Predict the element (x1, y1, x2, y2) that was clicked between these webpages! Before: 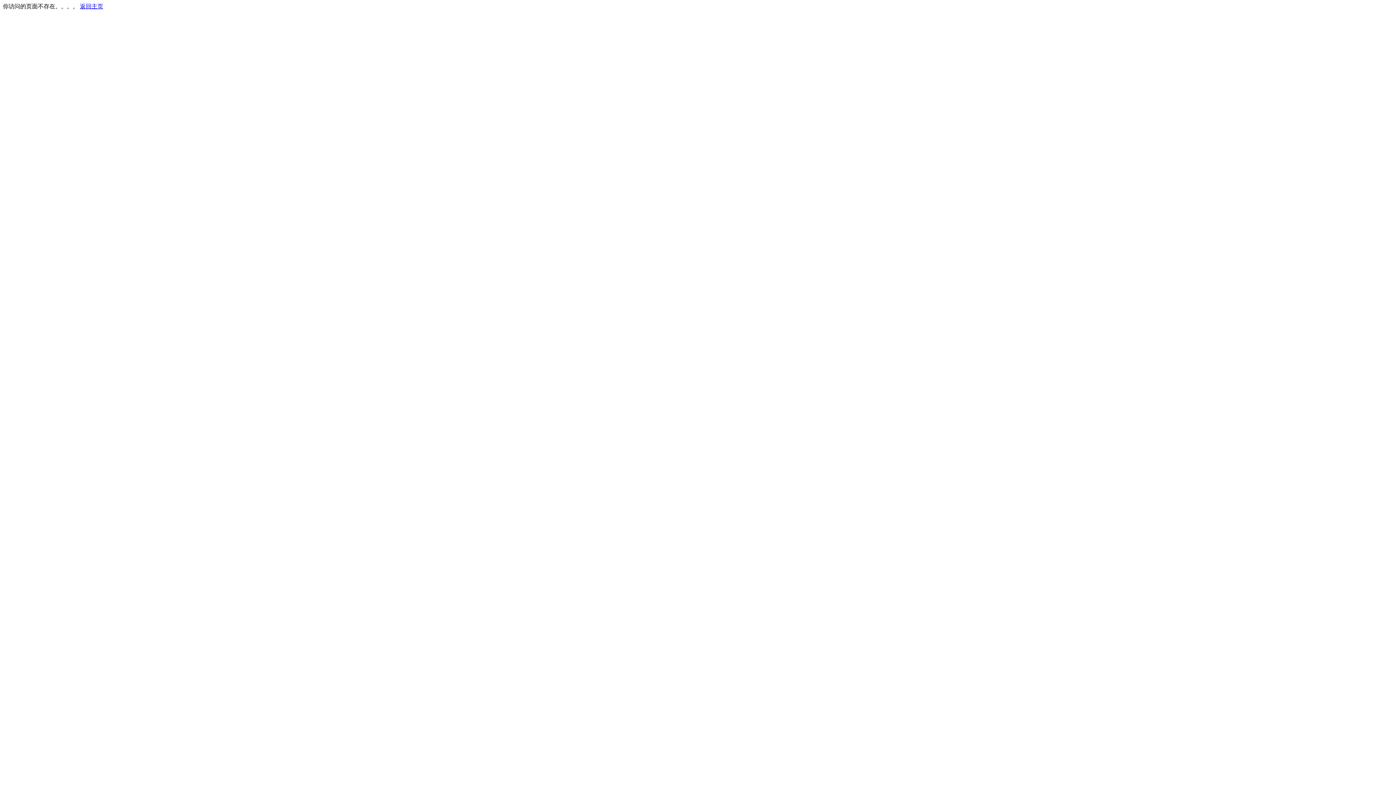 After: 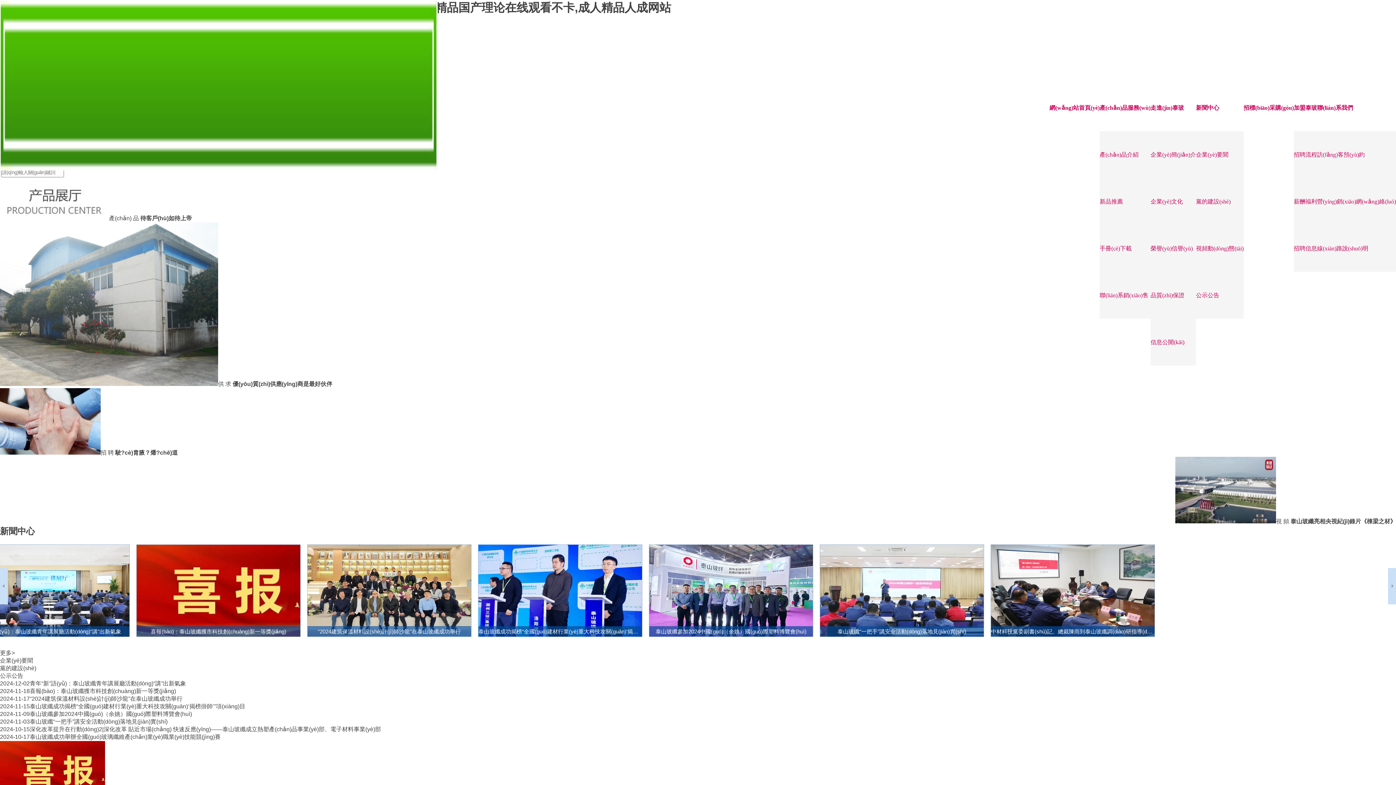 Action: label: 返回主页 bbox: (80, 3, 103, 9)